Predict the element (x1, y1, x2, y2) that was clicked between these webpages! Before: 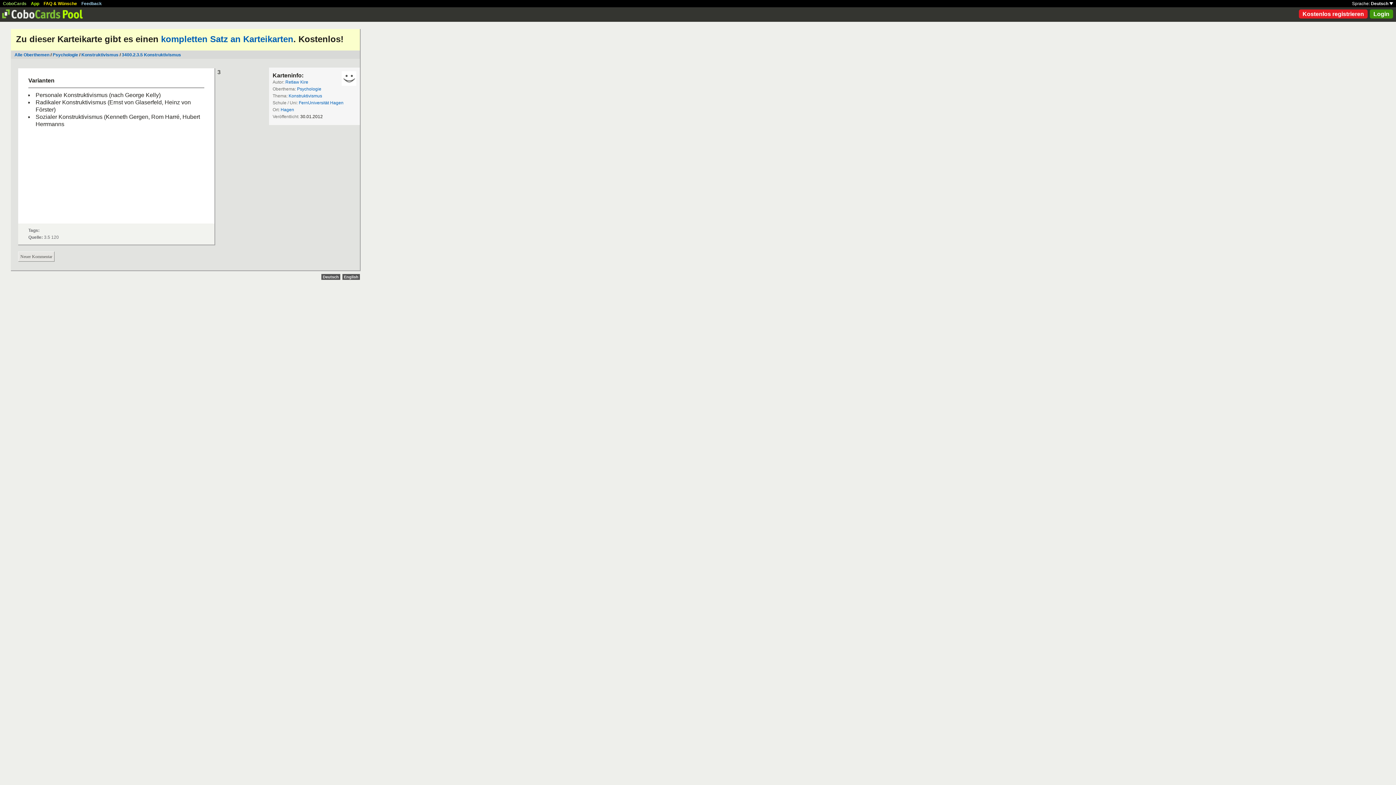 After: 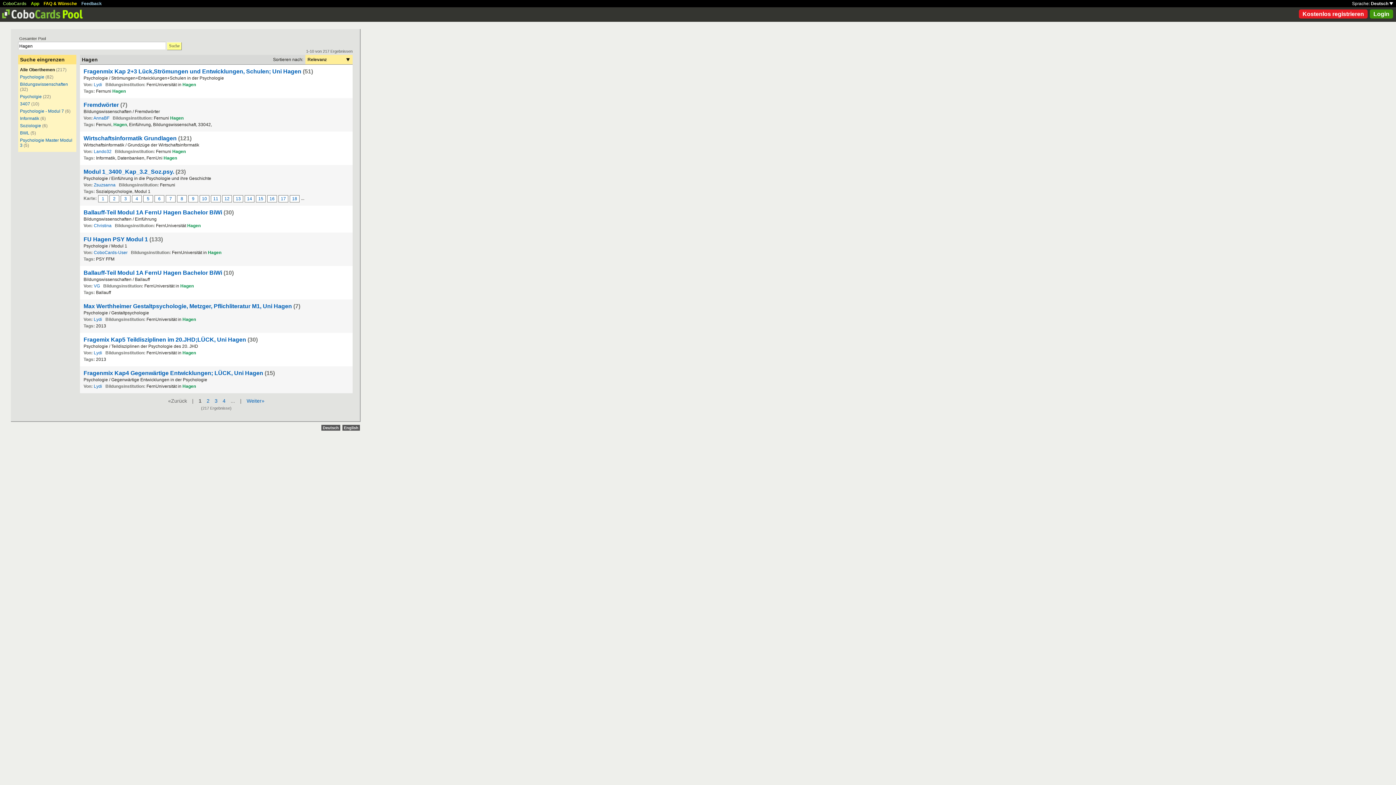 Action: bbox: (280, 107, 294, 112) label: Hagen